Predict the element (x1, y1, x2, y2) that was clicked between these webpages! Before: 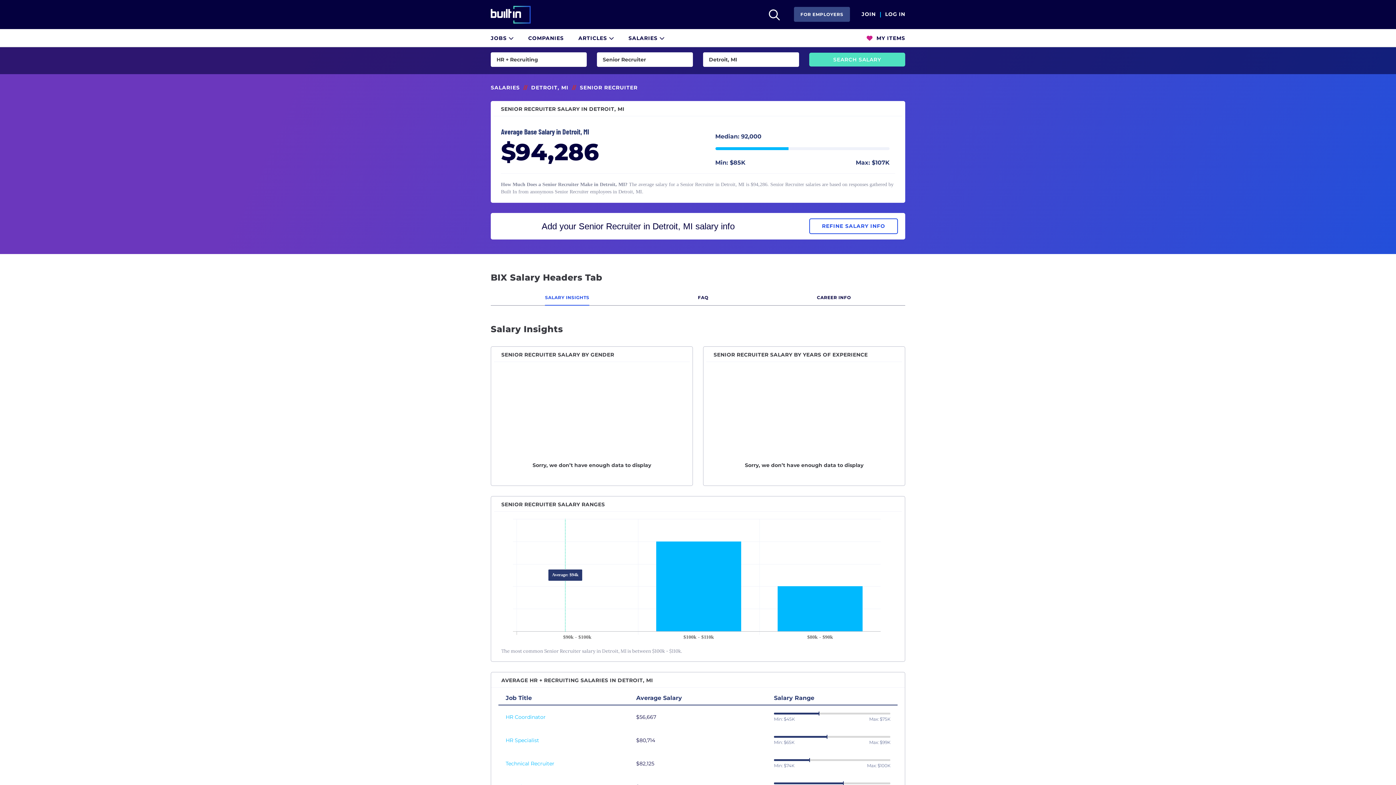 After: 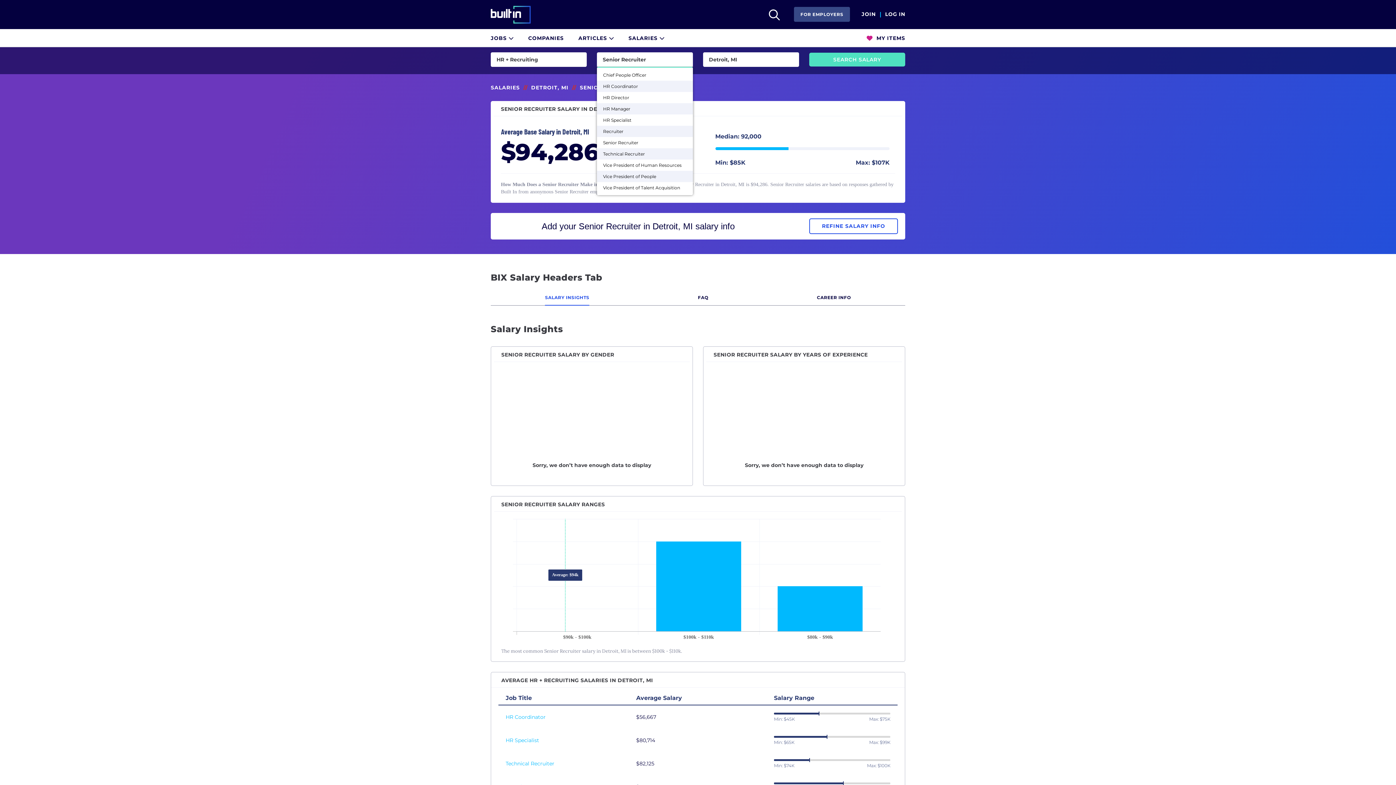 Action: label: Senior Recruiter bbox: (597, 52, 692, 66)